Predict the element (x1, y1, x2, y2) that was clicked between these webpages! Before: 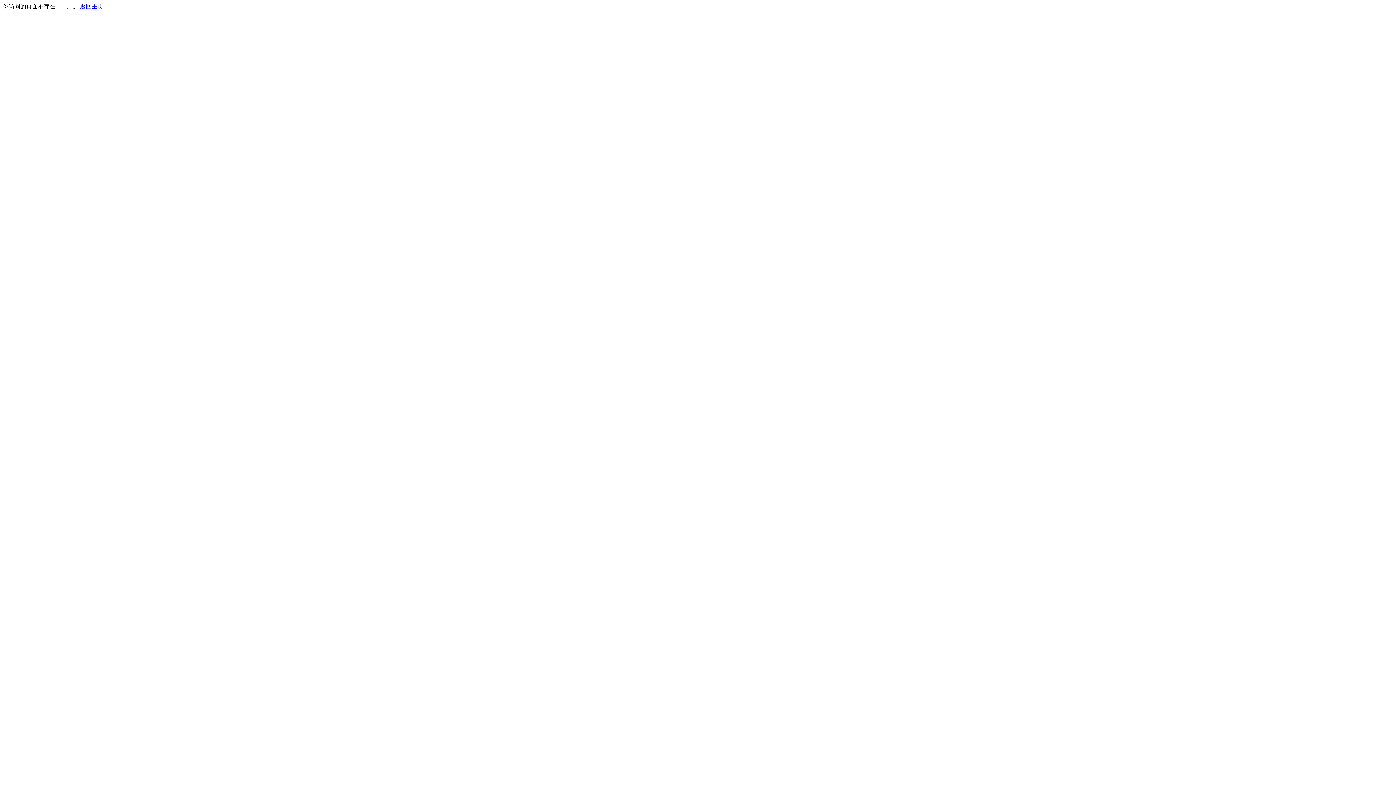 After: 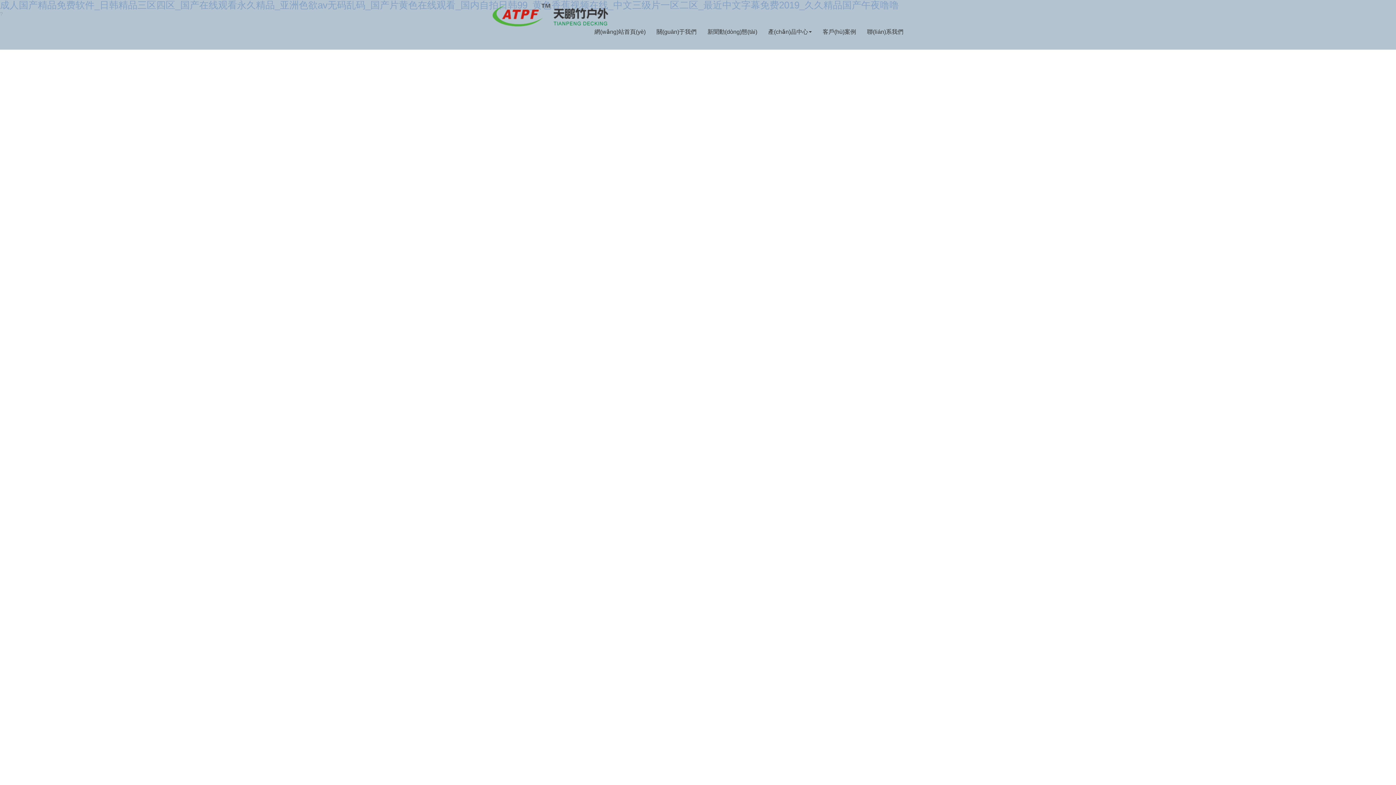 Action: label: 返回主页 bbox: (80, 3, 103, 9)